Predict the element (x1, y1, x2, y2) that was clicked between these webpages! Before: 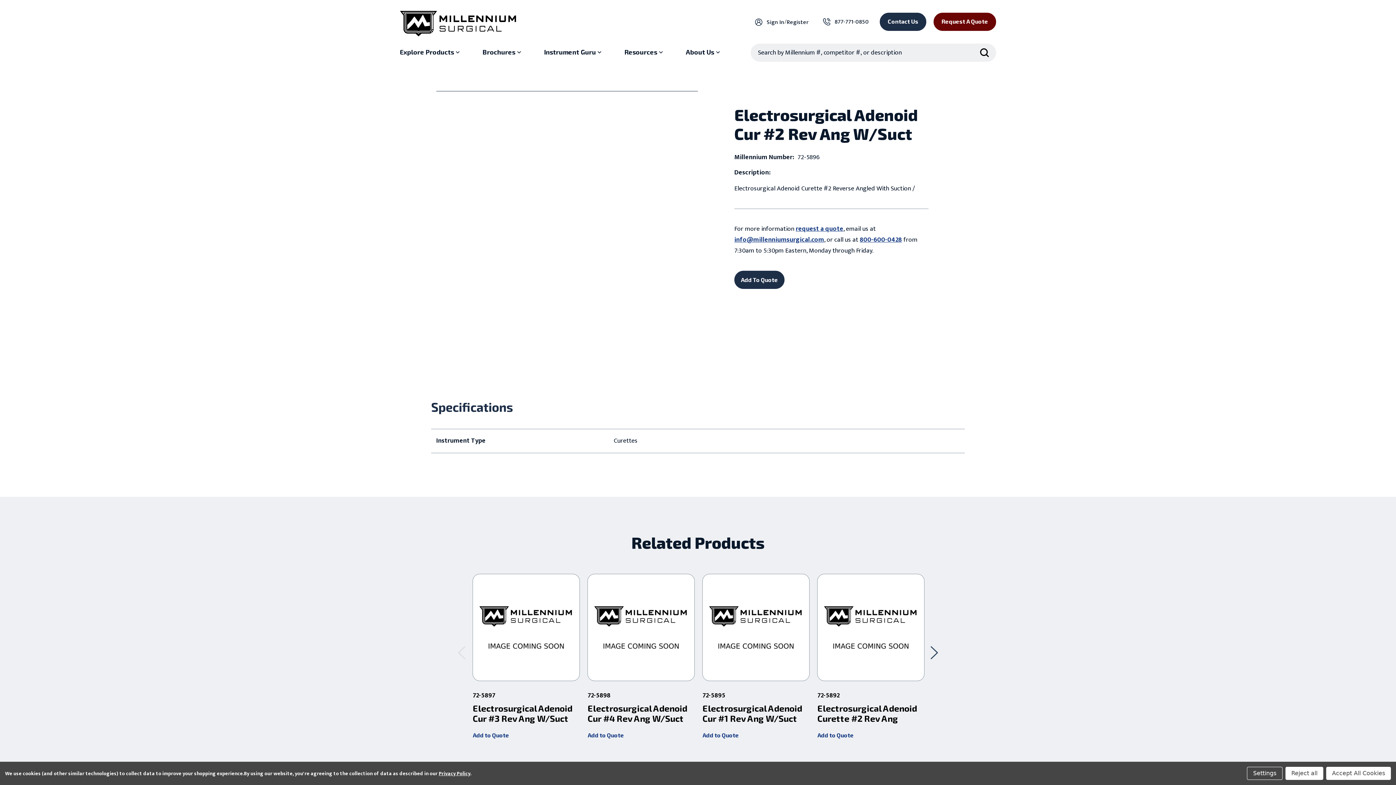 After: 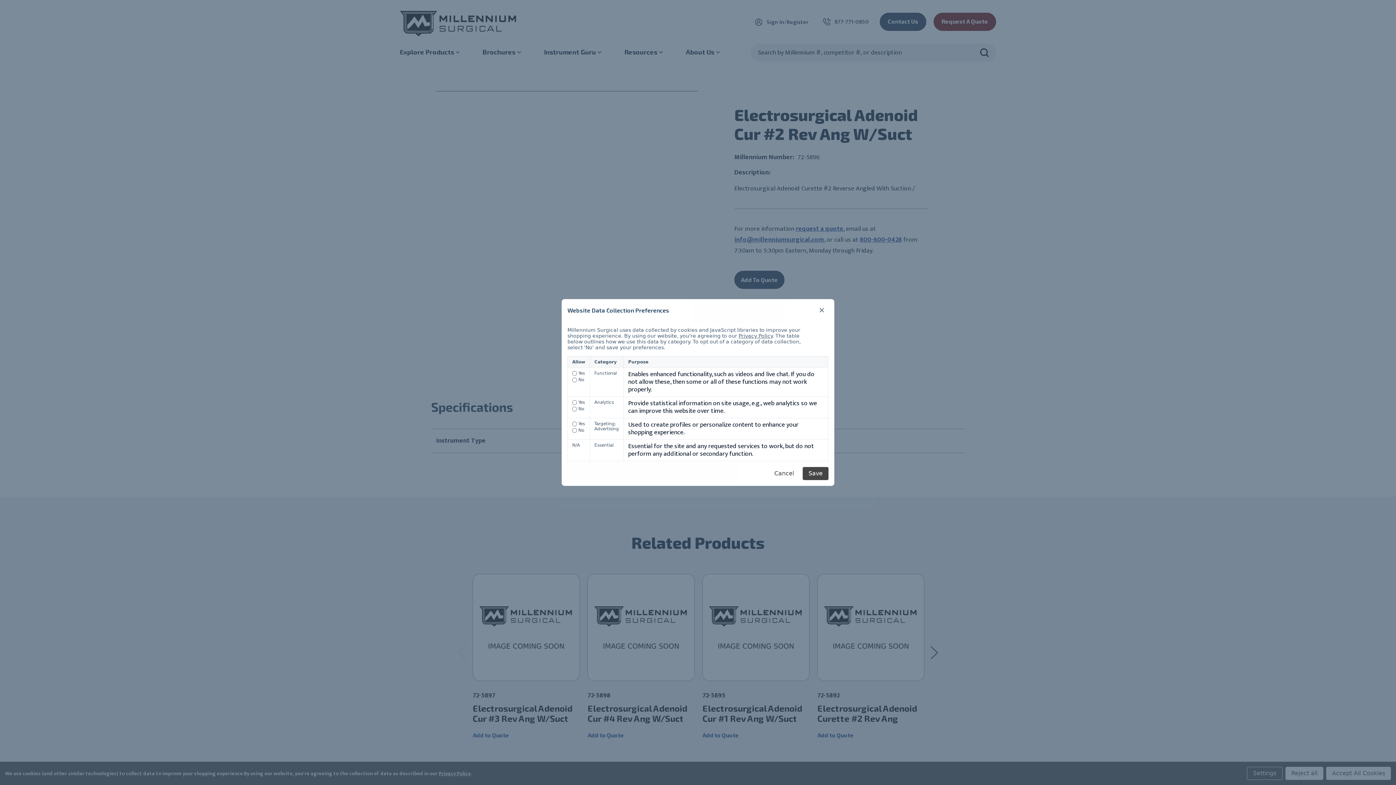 Action: label: Settings bbox: (1247, 767, 1282, 780)